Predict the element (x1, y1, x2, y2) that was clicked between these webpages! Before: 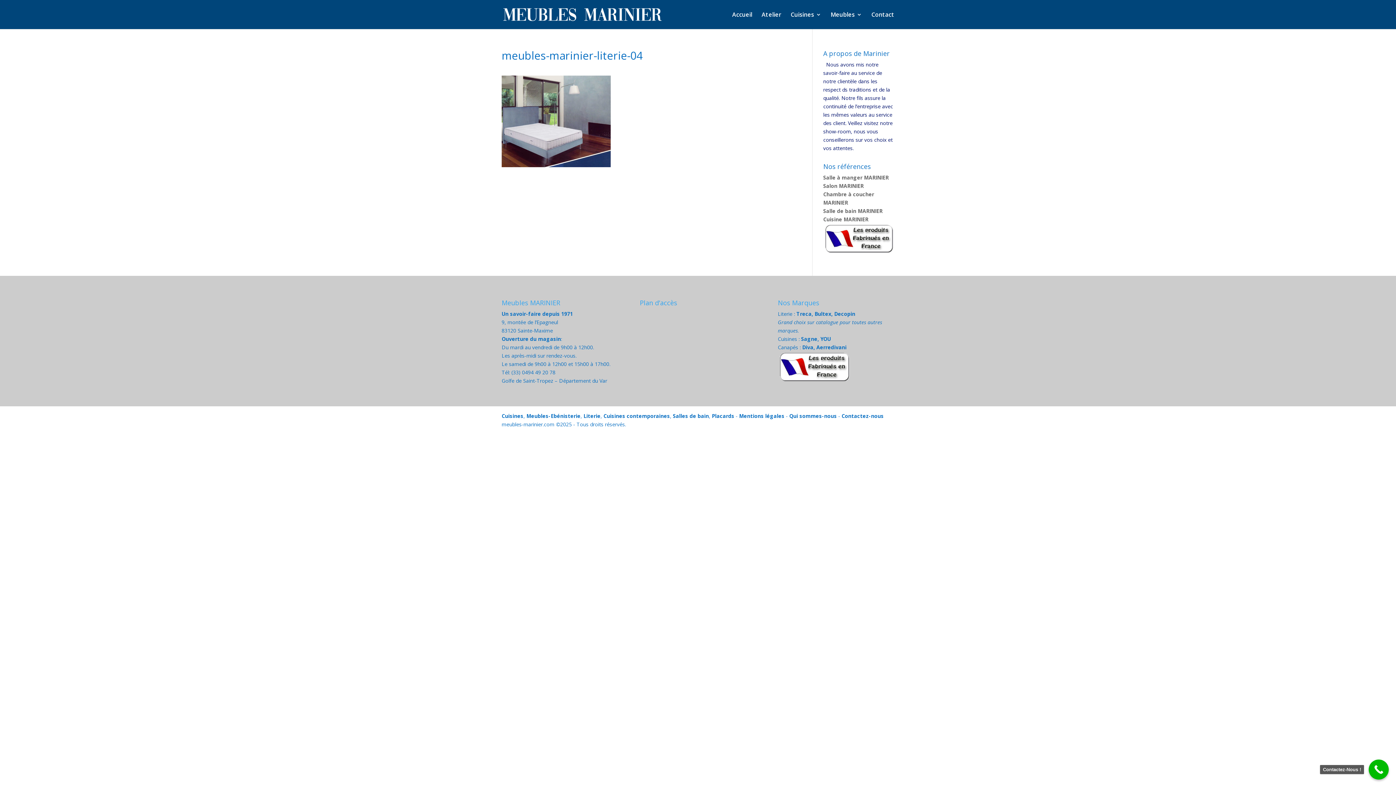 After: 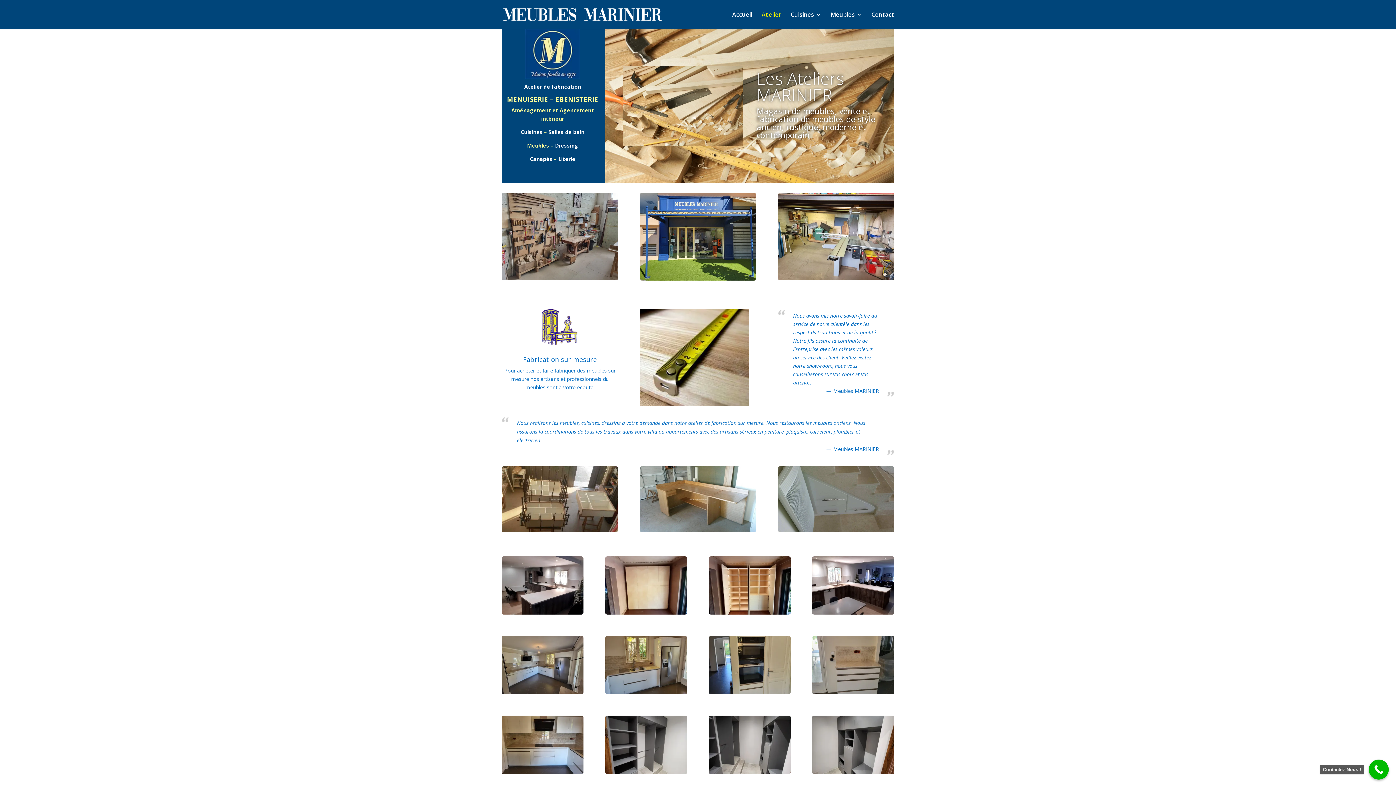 Action: label: Qui sommes-nous bbox: (789, 412, 837, 419)